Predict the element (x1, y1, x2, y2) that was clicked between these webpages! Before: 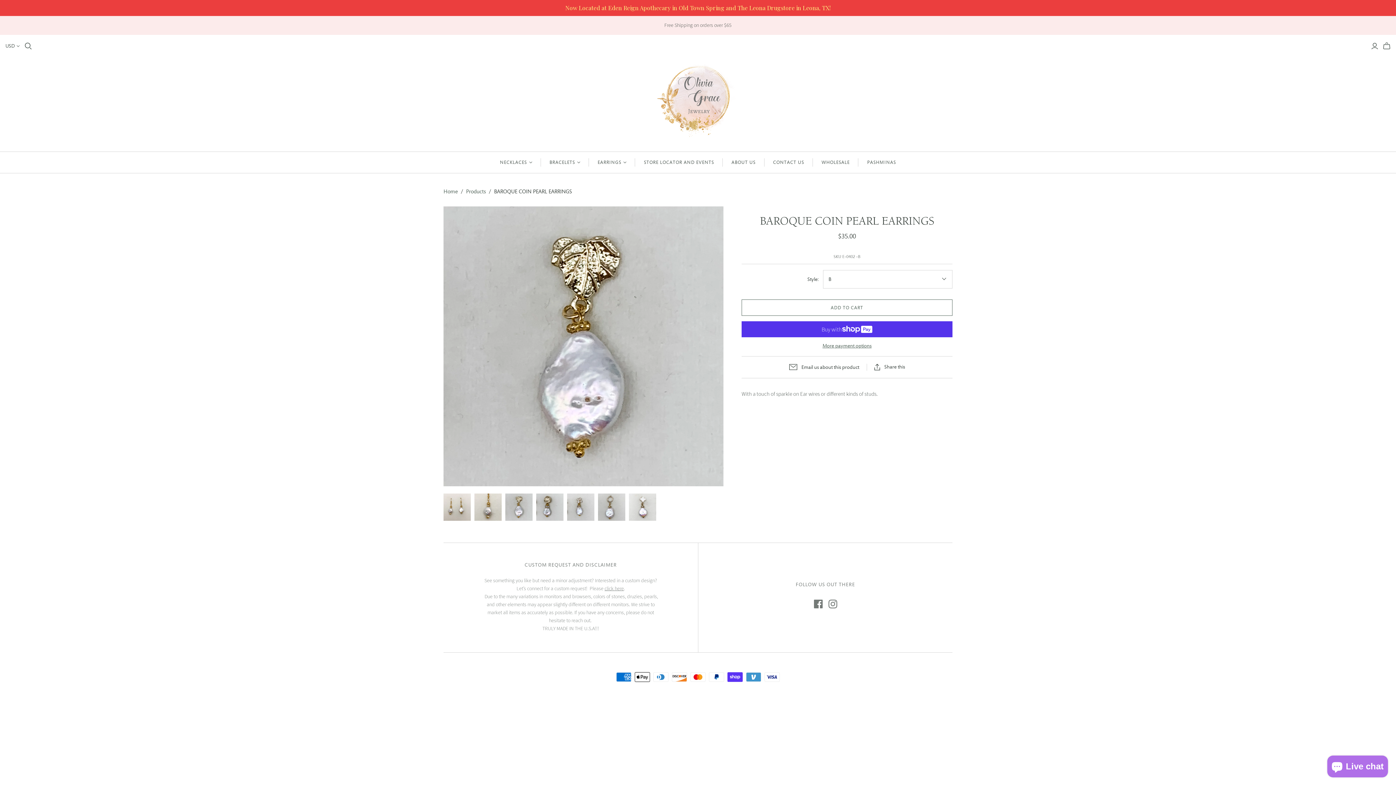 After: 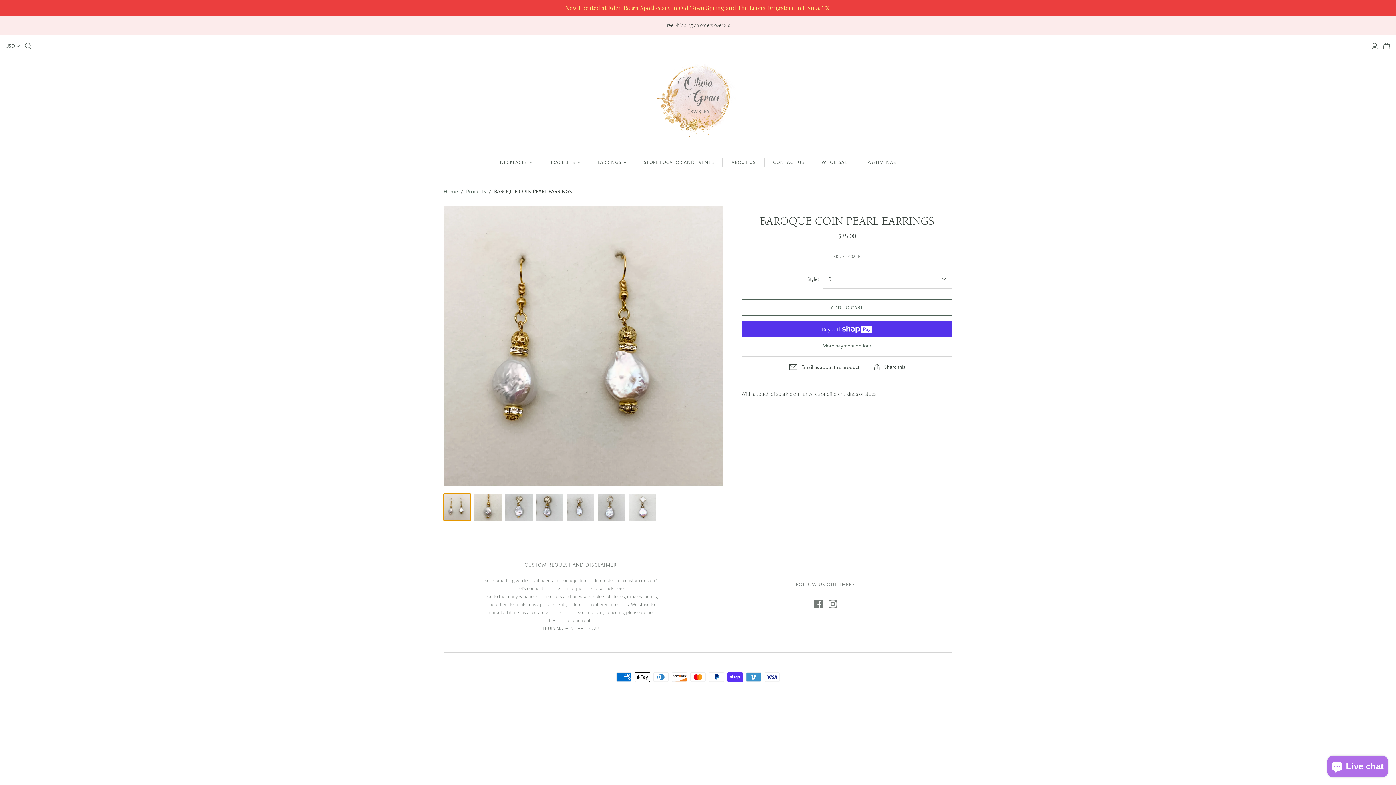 Action: bbox: (443, 493, 470, 521) label: BAROQUE COIN PEARL EARRINGS thumbnail